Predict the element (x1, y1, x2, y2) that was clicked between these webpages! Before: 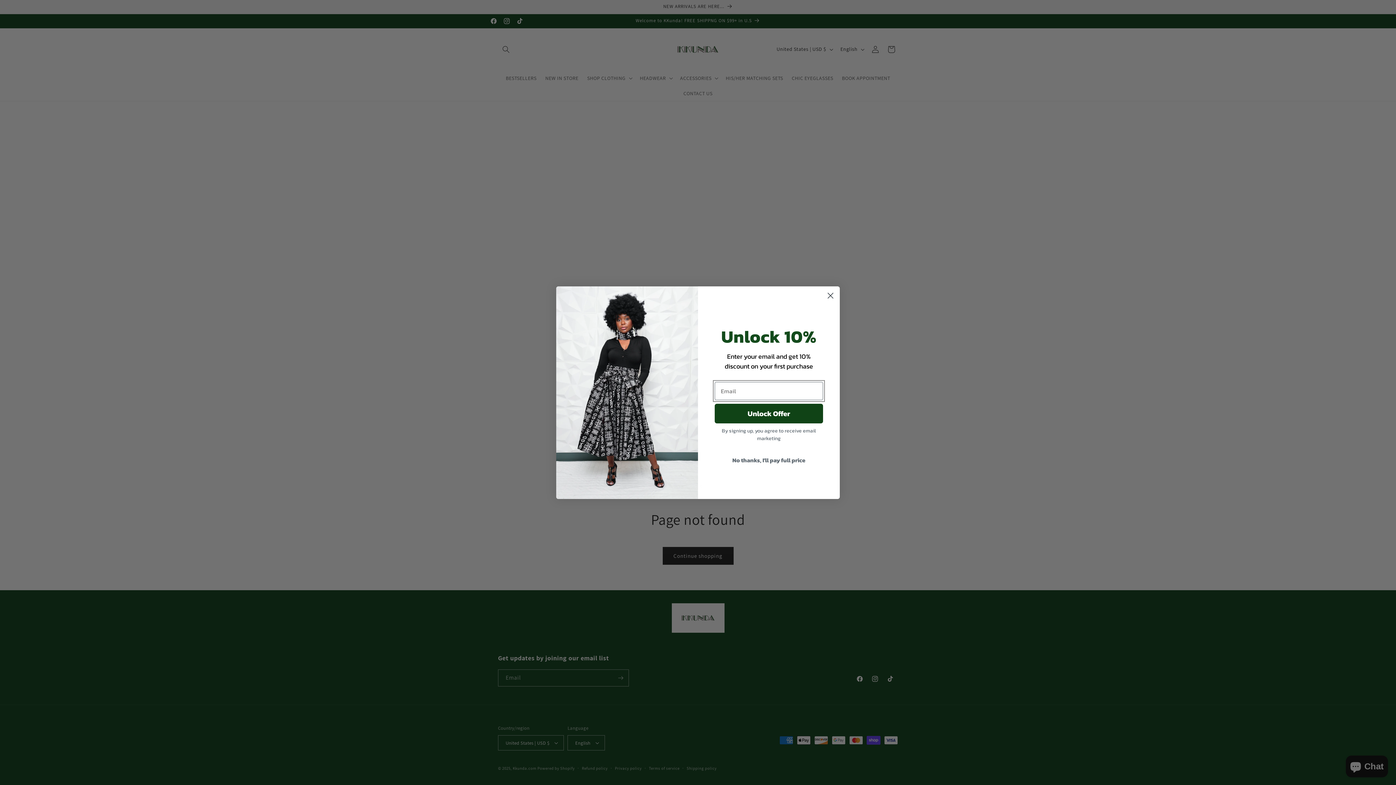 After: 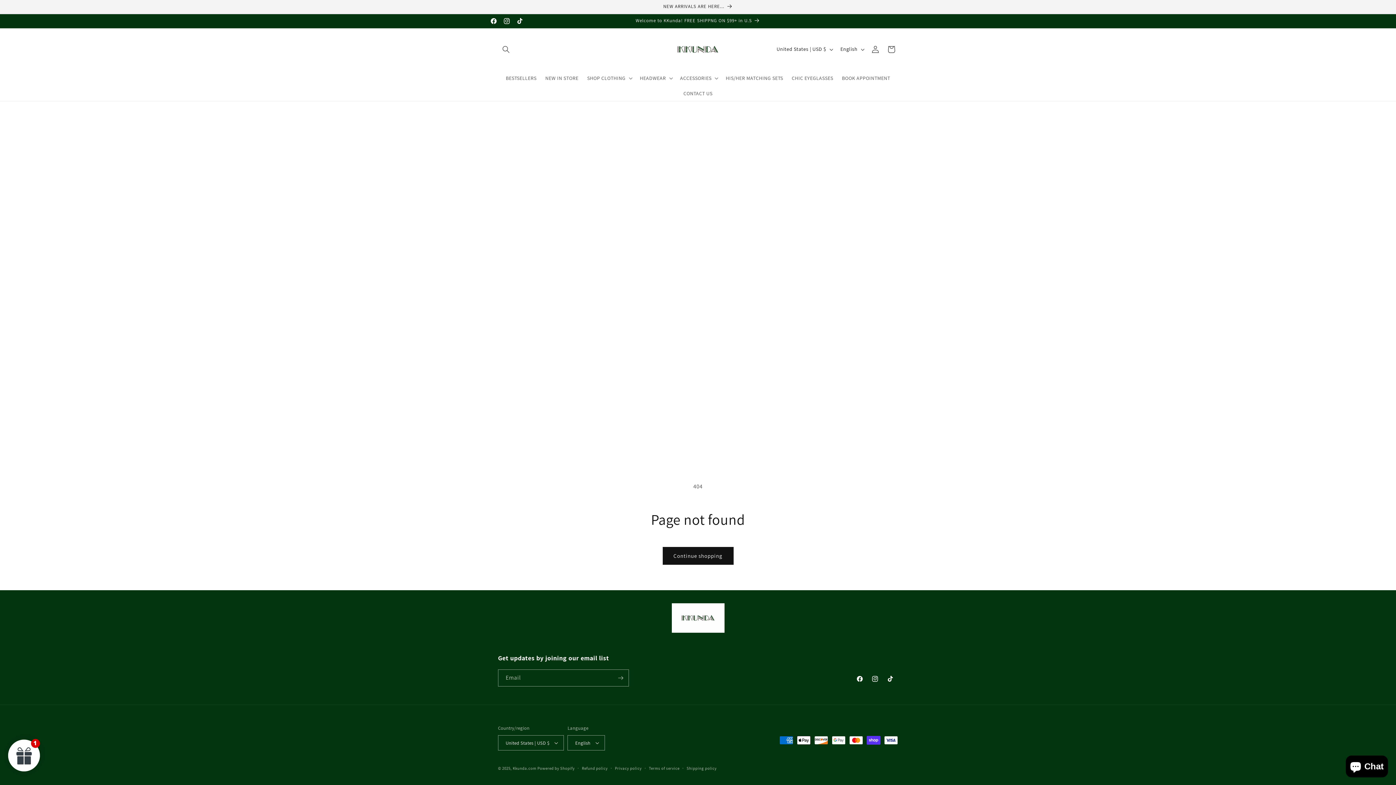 Action: label: No thanks, I'll pay full price bbox: (714, 453, 823, 467)